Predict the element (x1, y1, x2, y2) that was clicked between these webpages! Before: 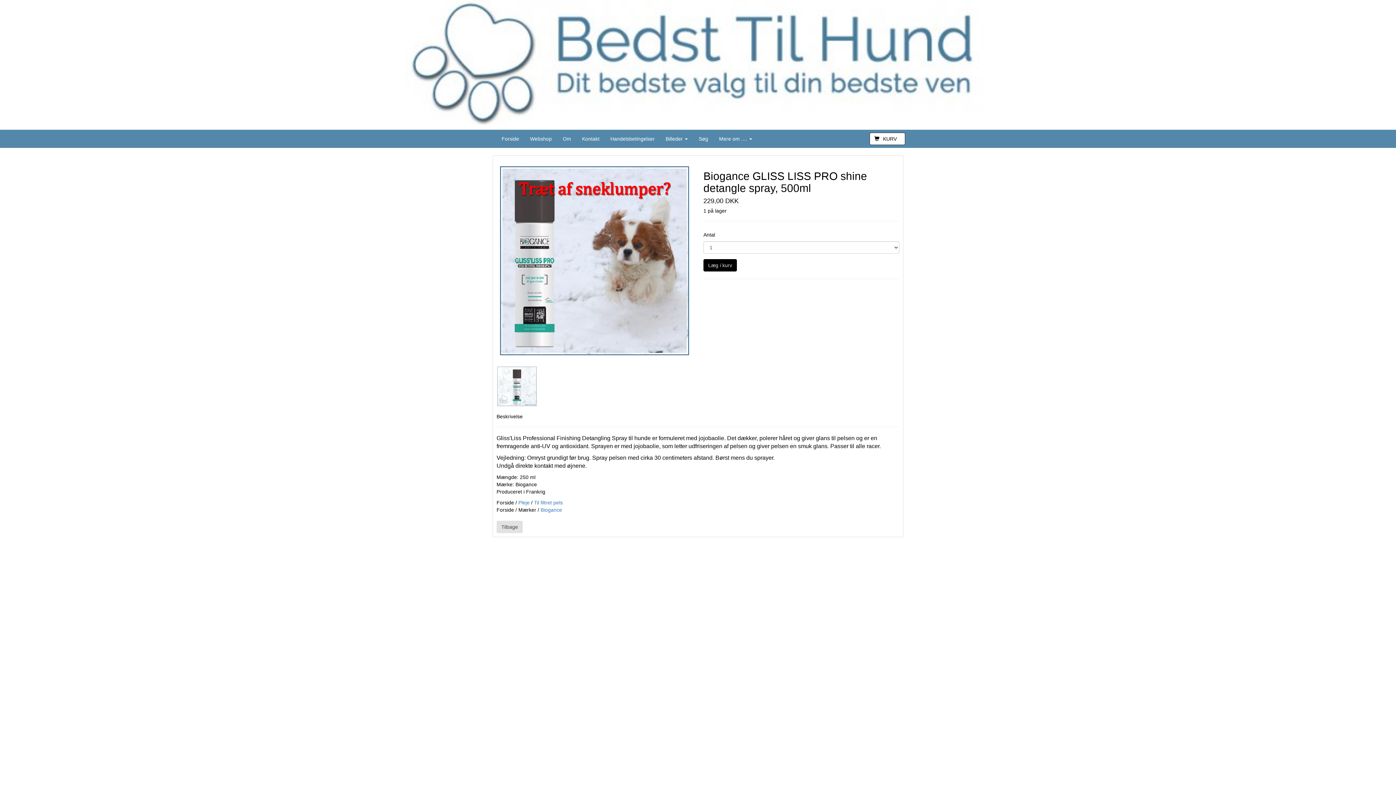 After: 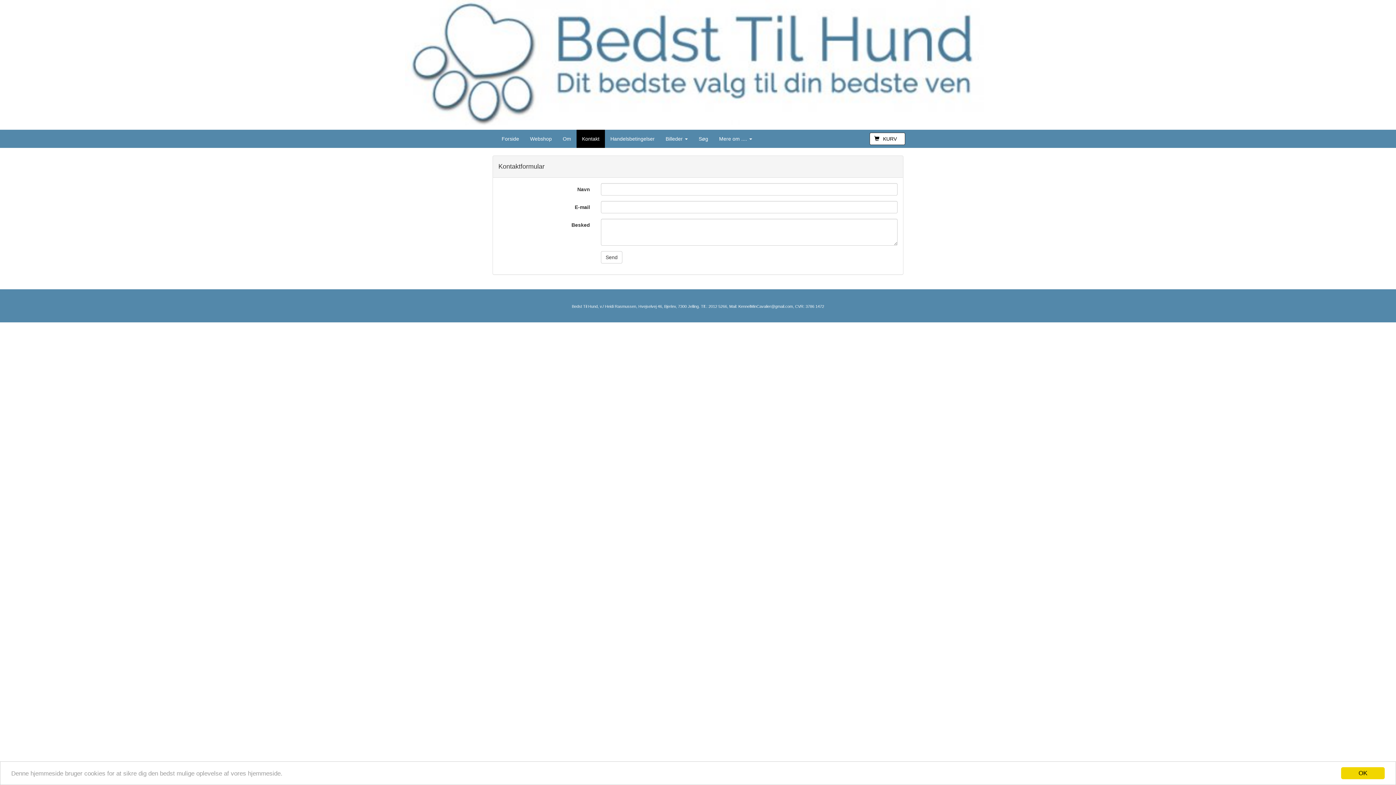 Action: label: Kontakt bbox: (576, 129, 605, 148)